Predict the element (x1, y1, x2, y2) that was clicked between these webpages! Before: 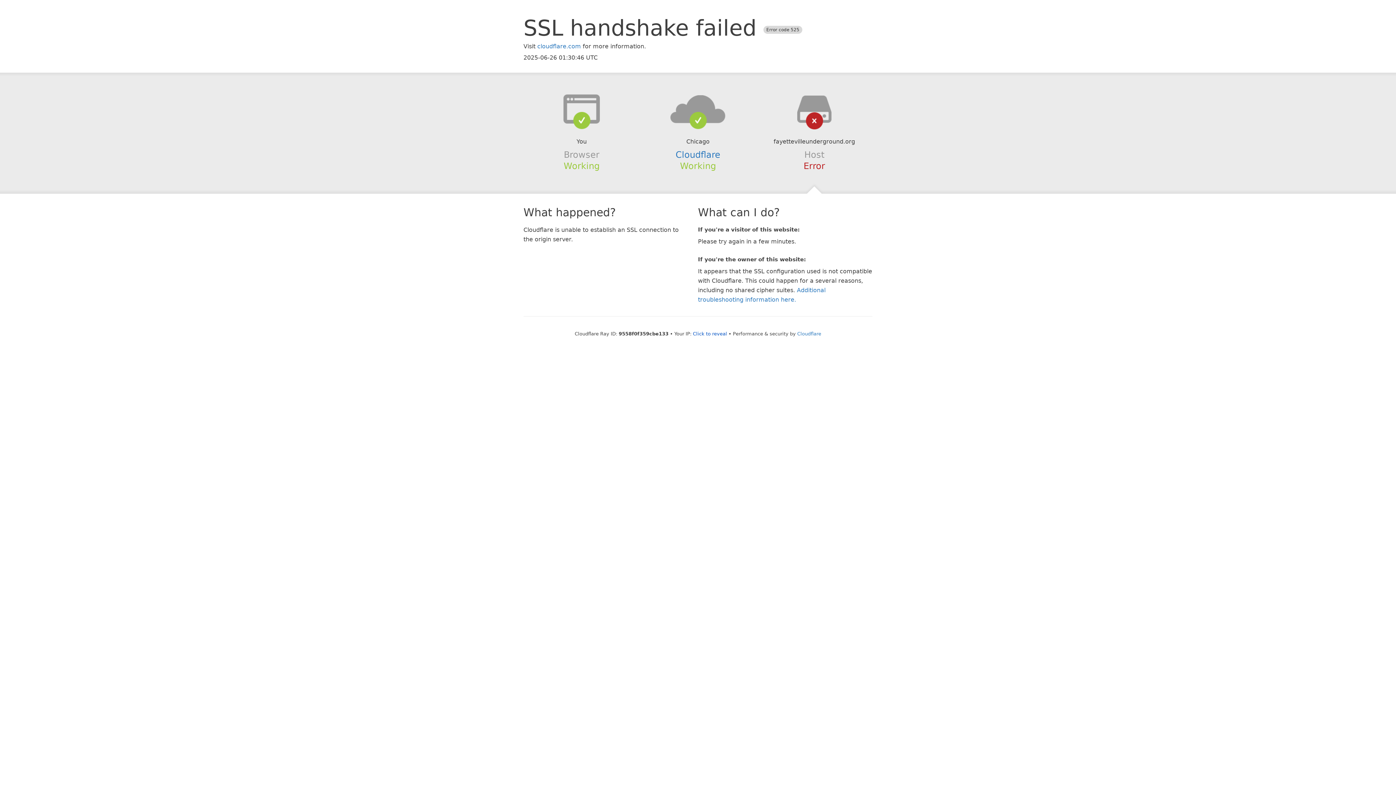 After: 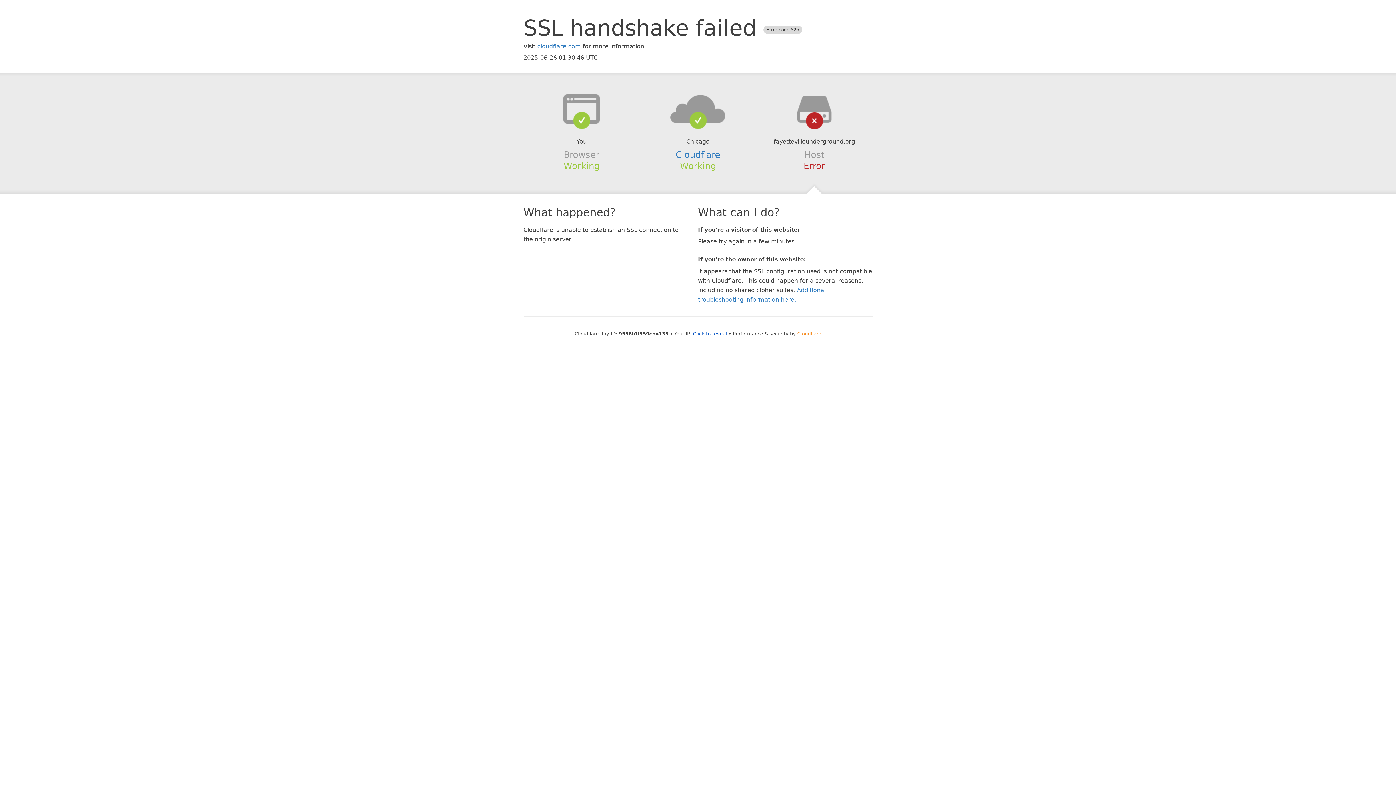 Action: label: Cloudflare bbox: (797, 331, 821, 336)